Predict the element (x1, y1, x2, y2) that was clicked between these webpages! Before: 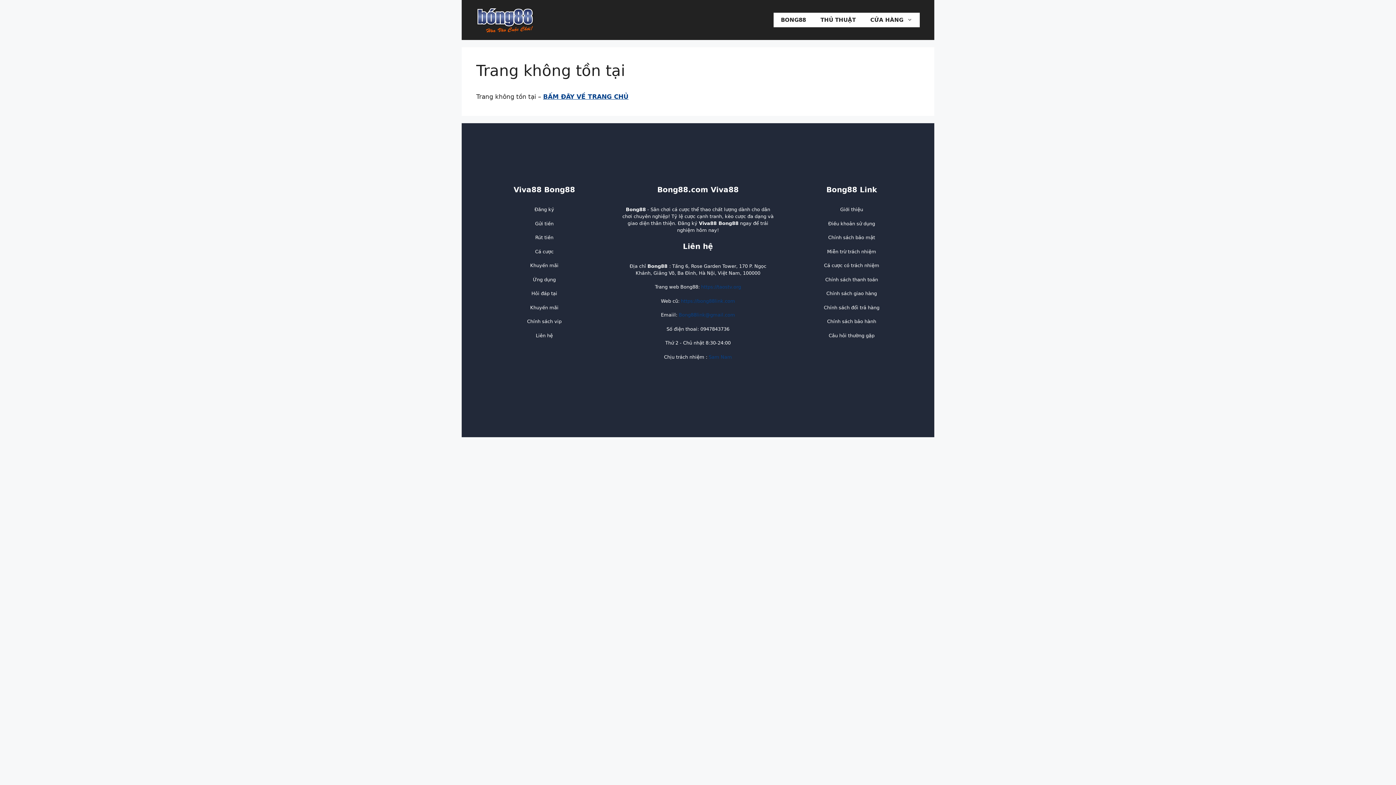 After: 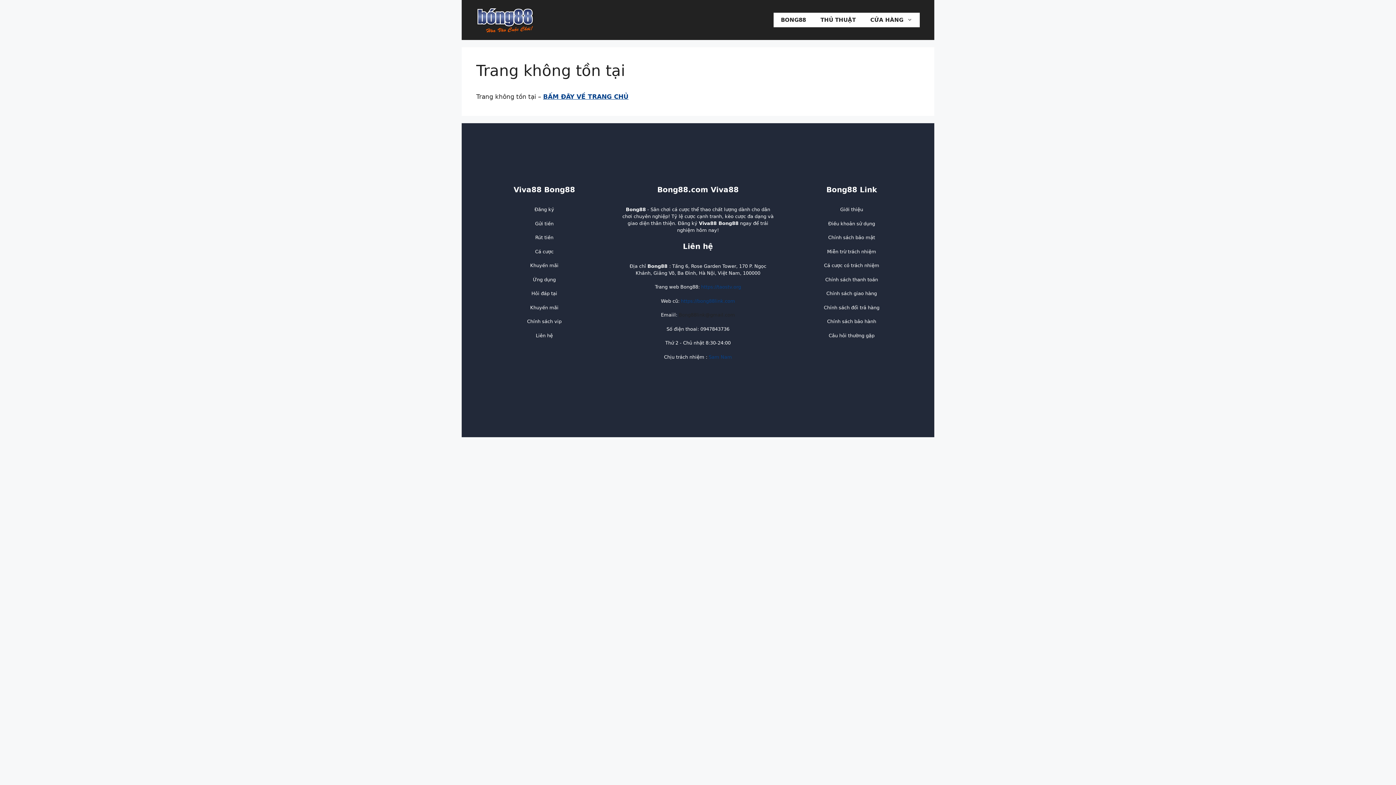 Action: label: Bong88link@gmail.com bbox: (678, 312, 735, 317)